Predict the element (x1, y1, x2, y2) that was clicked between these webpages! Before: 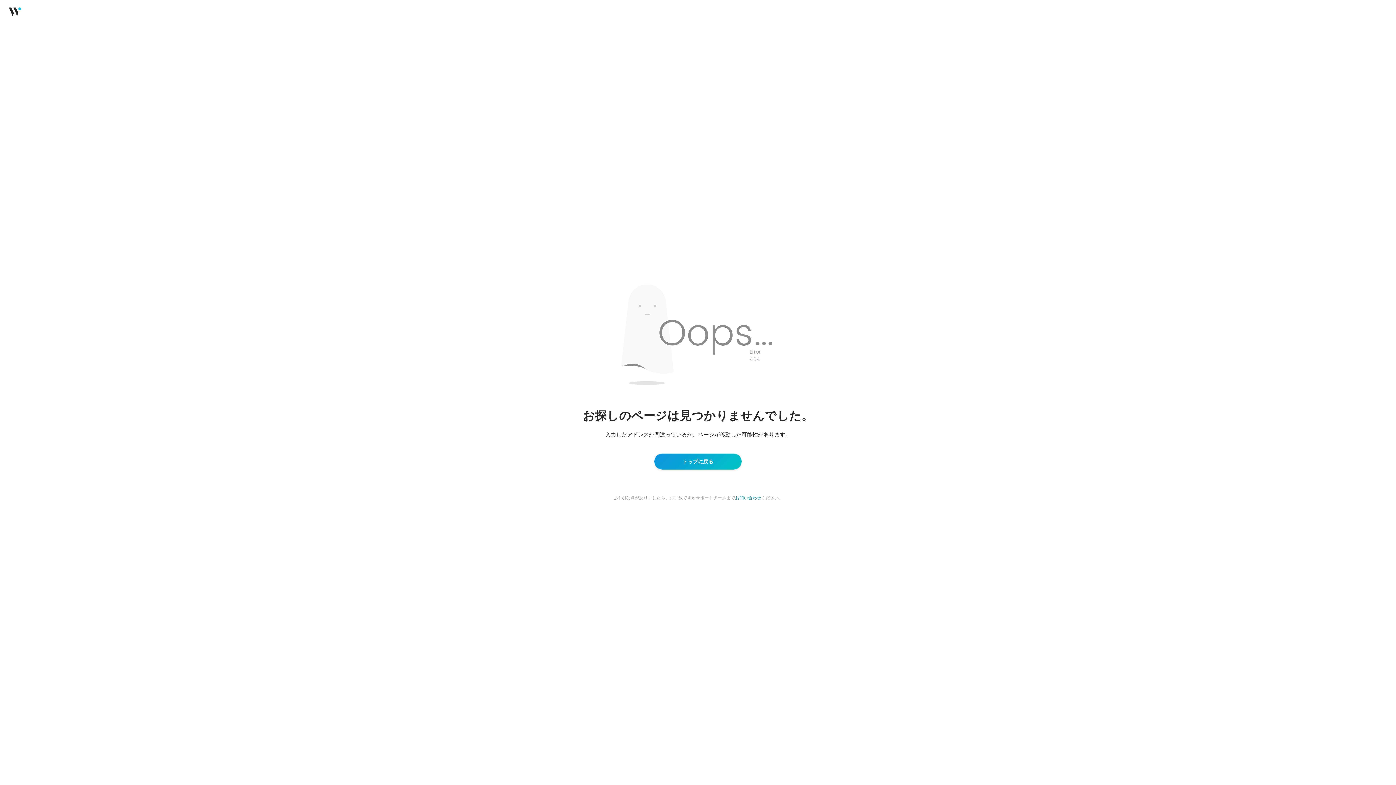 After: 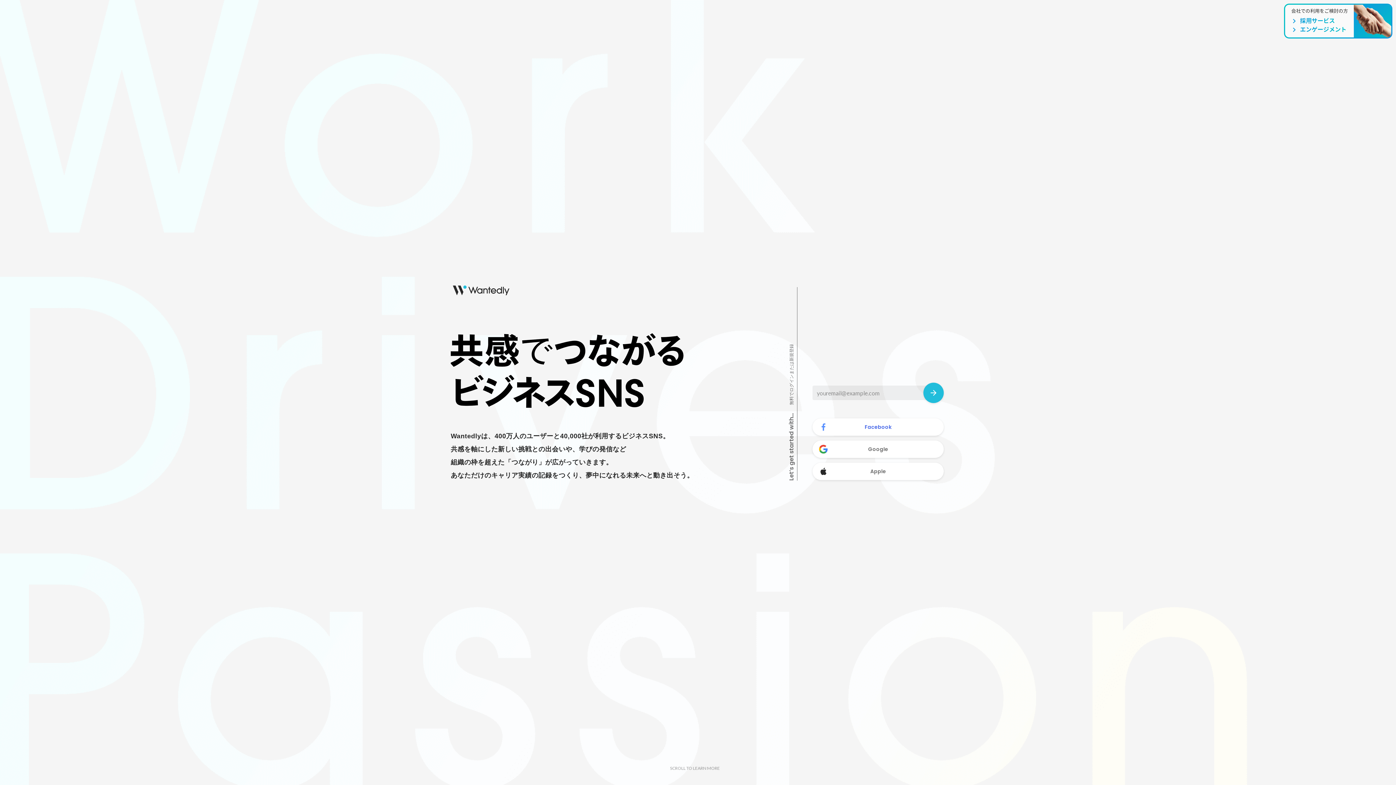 Action: bbox: (5, 13, 24, 20)